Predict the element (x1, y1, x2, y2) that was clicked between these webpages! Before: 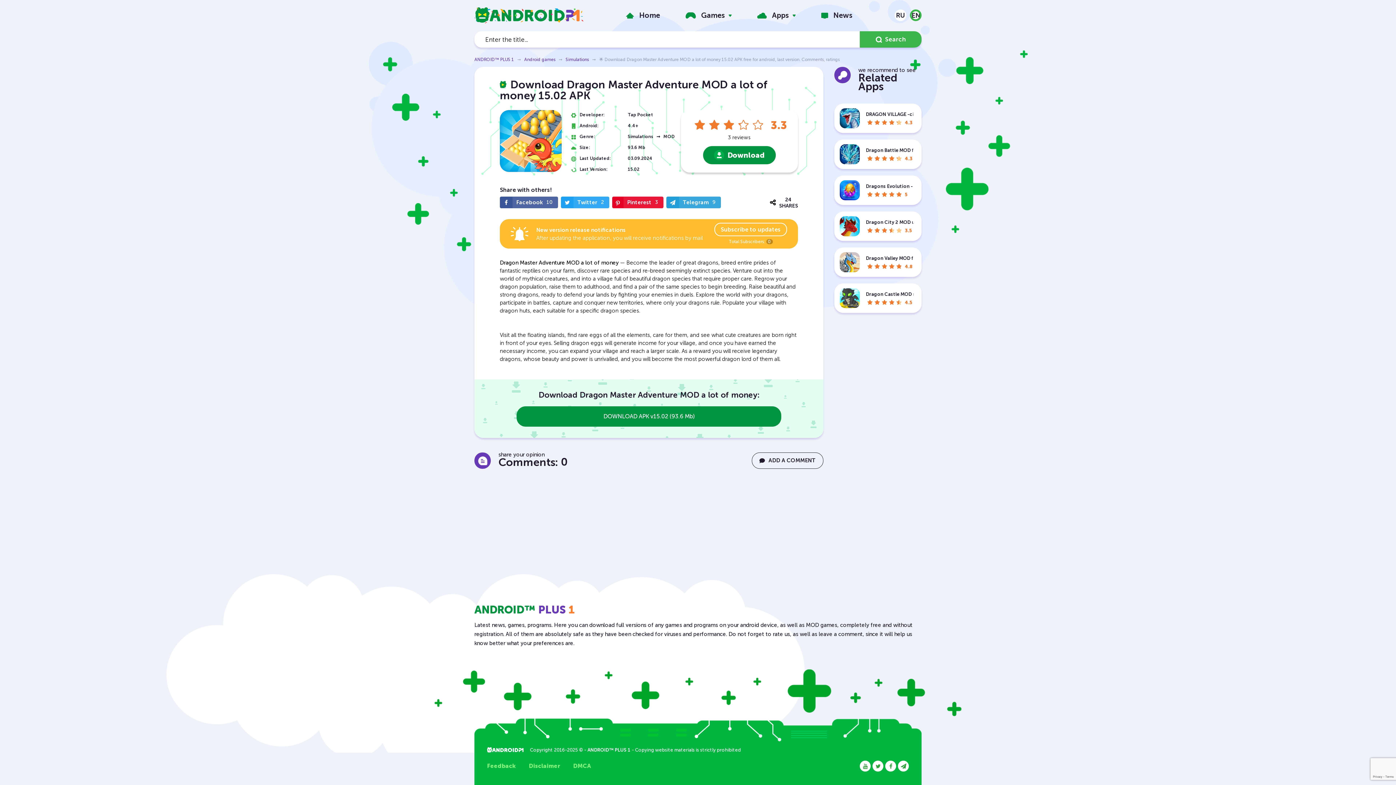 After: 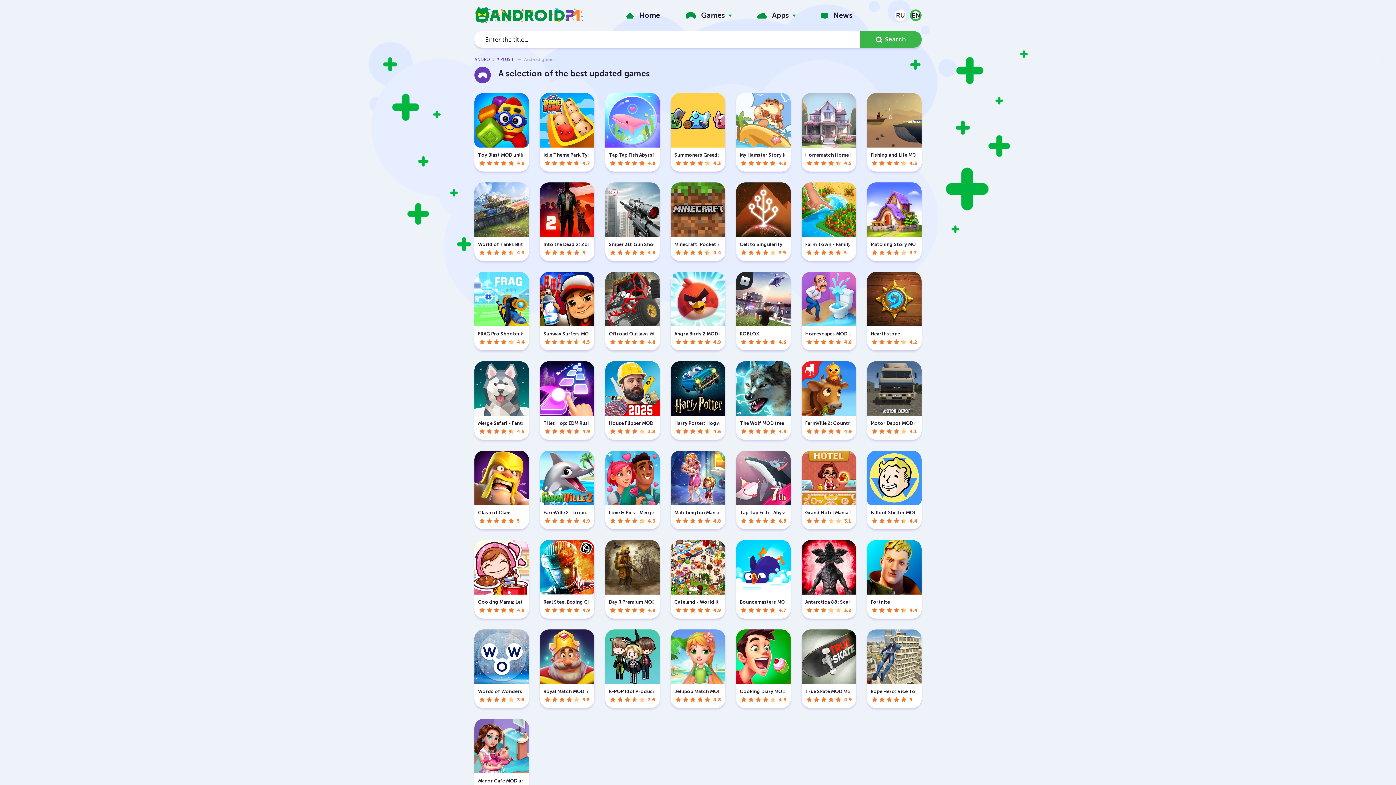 Action: bbox: (524, 57, 555, 62) label: Android games